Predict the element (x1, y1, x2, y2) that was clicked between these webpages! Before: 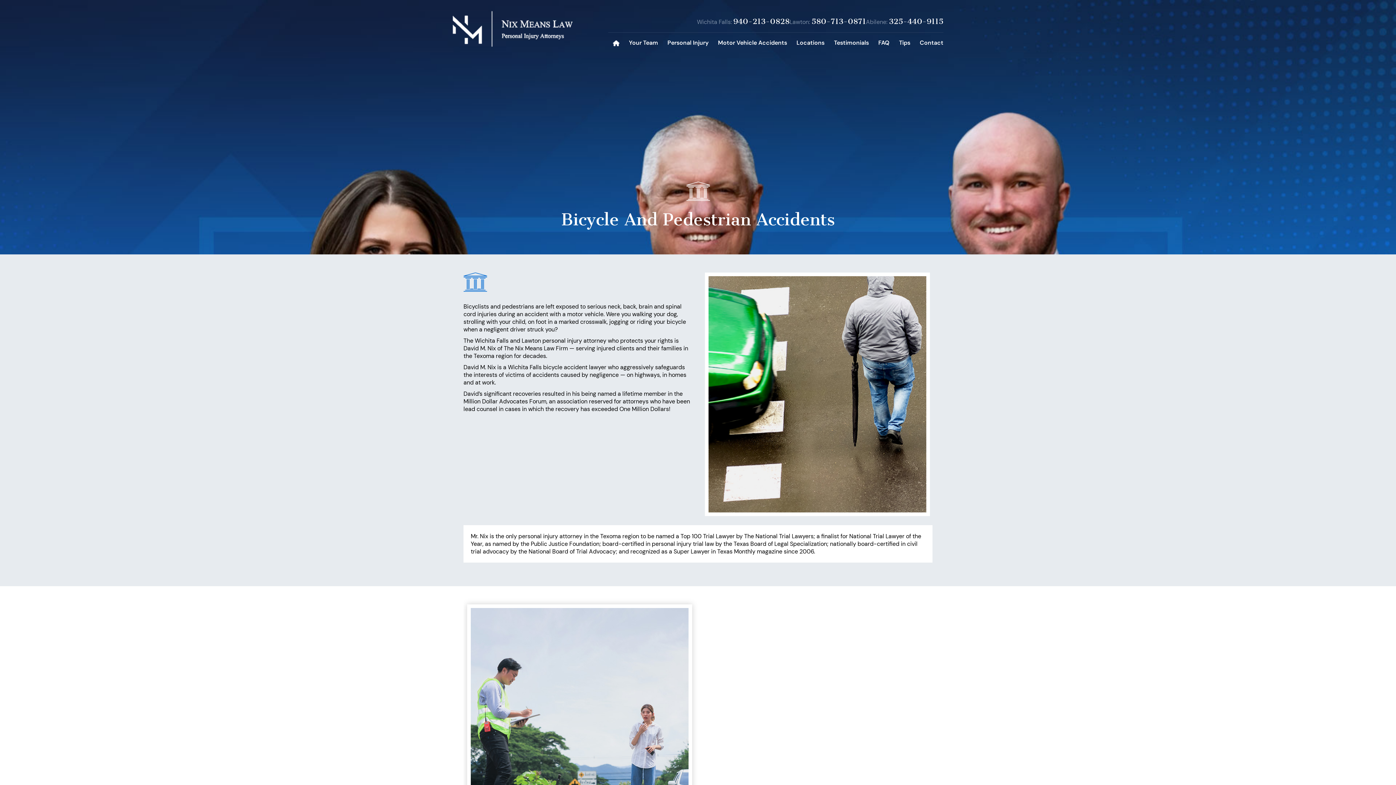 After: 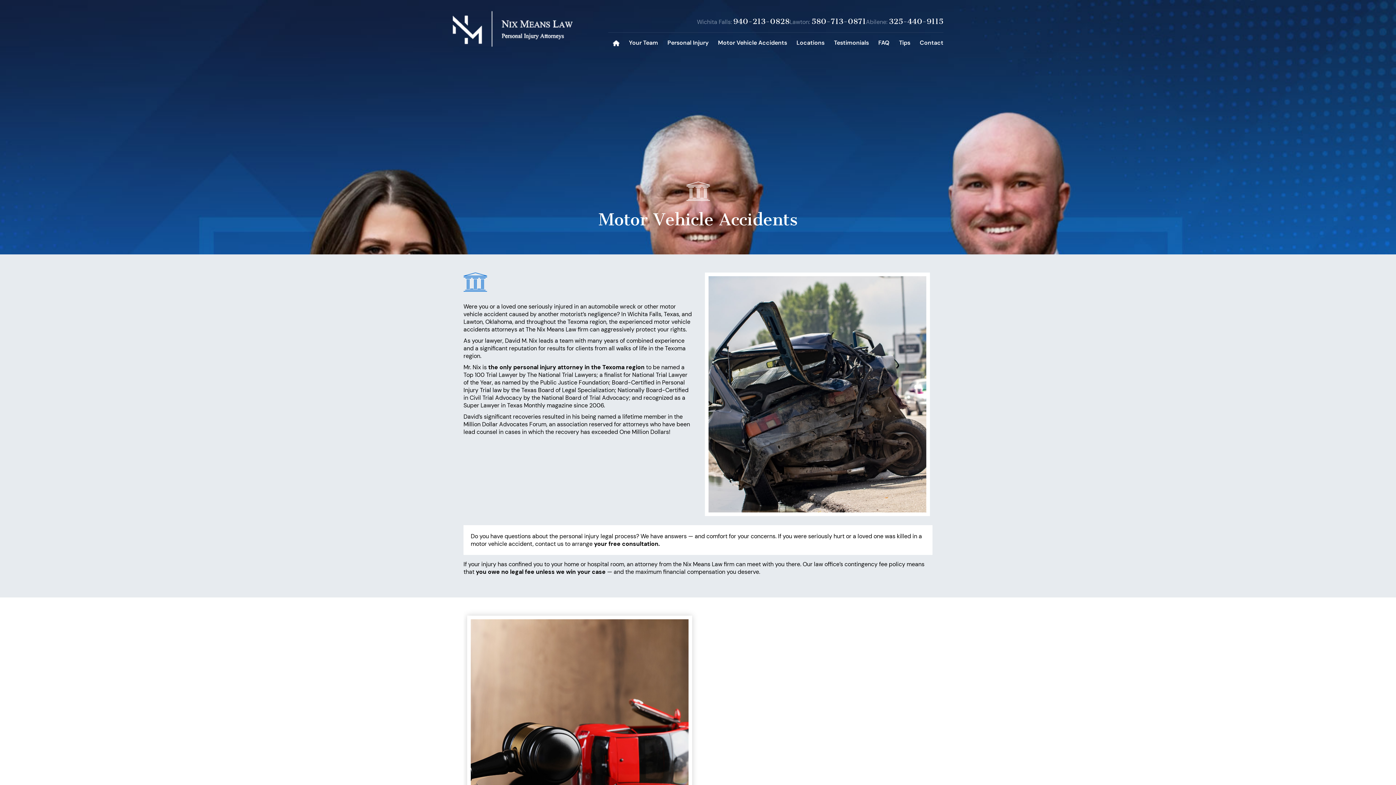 Action: bbox: (718, 38, 787, 46) label: Motor Vehicle Accidents